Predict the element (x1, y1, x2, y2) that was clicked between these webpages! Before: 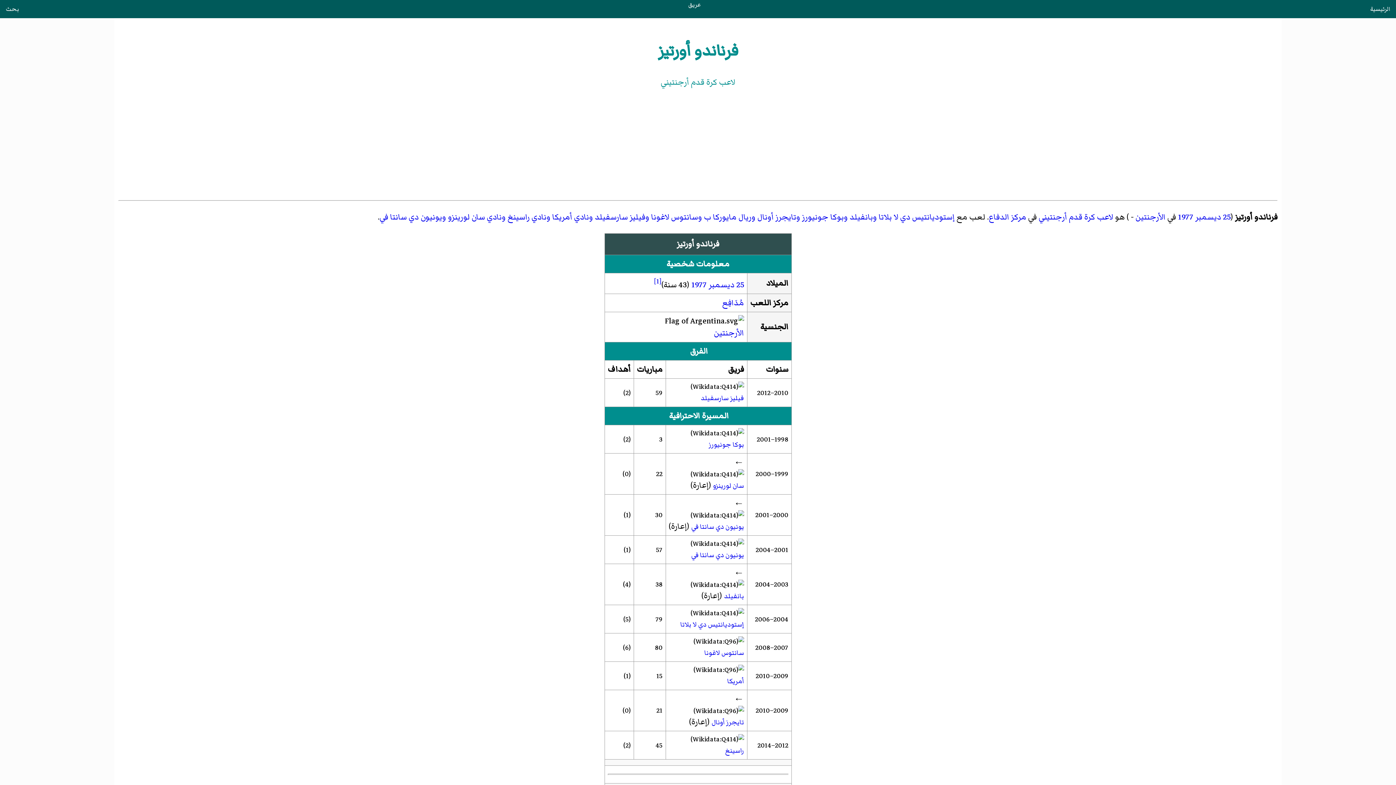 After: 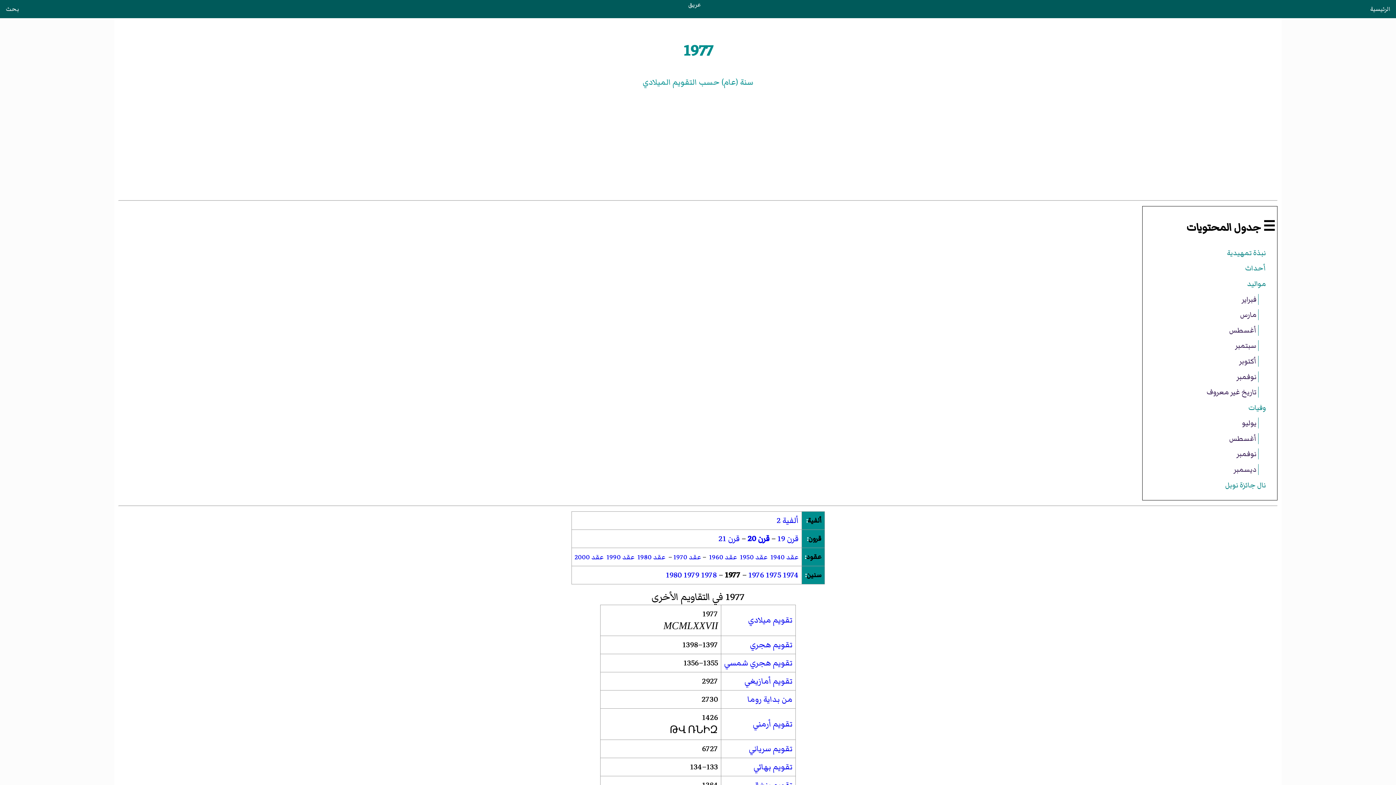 Action: label: 1977 bbox: (691, 279, 707, 291)